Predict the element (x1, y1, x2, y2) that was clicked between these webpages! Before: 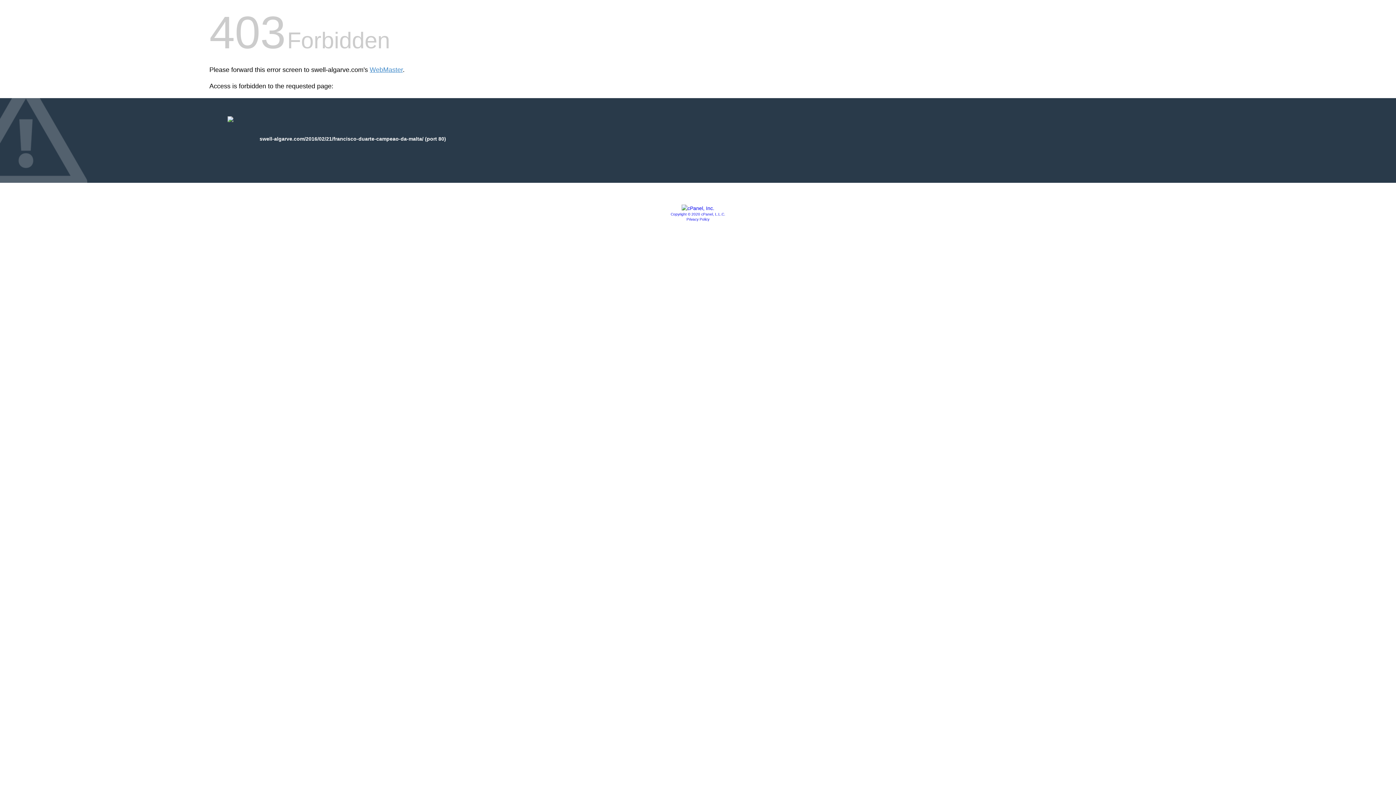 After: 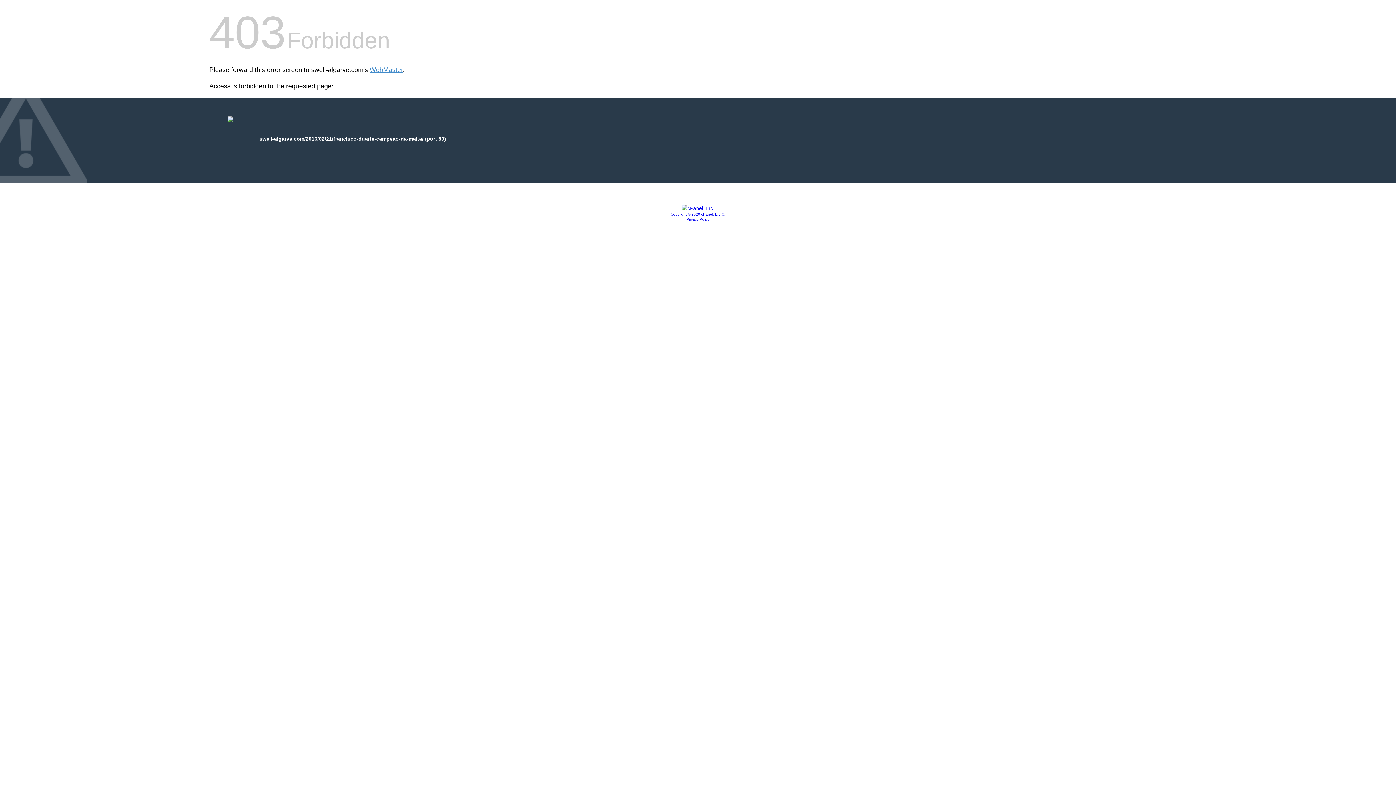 Action: label: Privacy Policy bbox: (686, 217, 709, 221)